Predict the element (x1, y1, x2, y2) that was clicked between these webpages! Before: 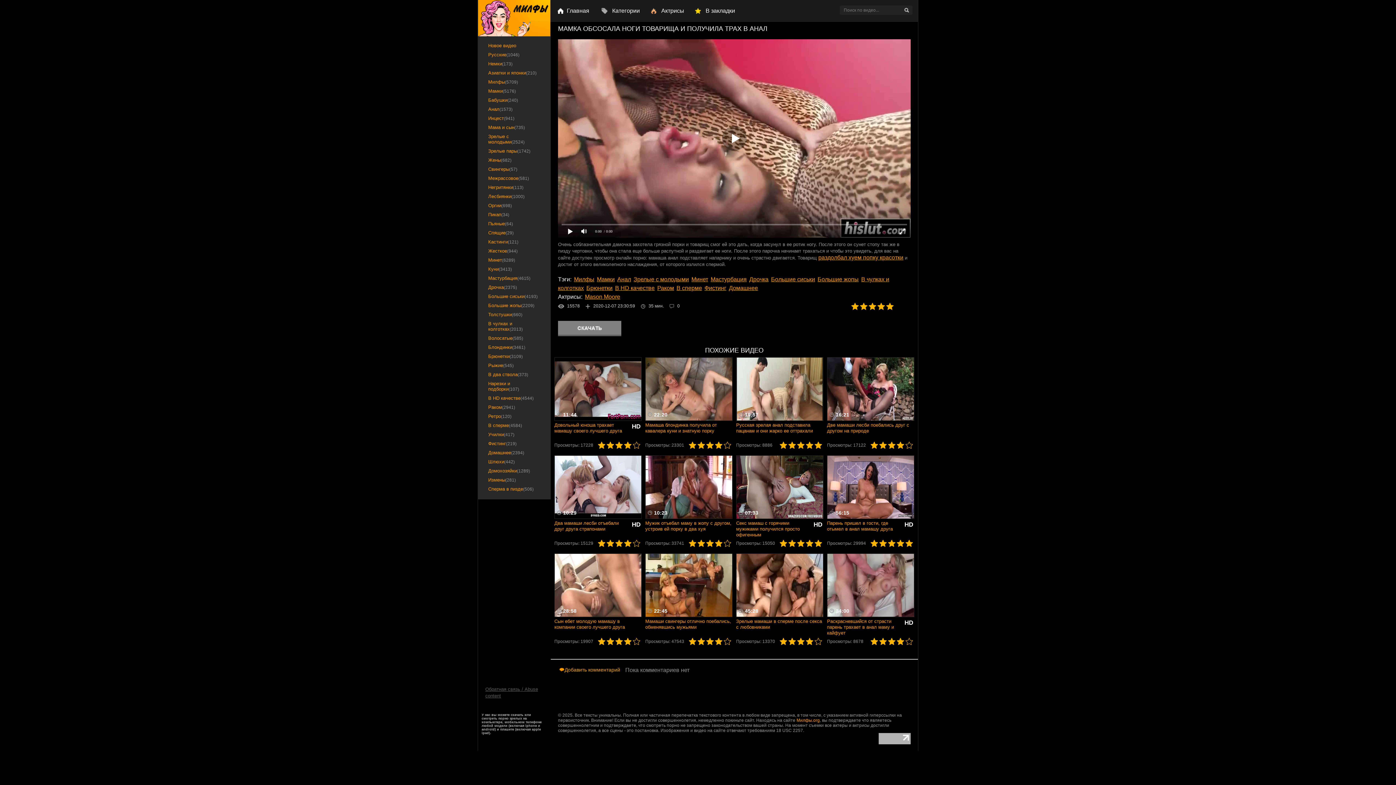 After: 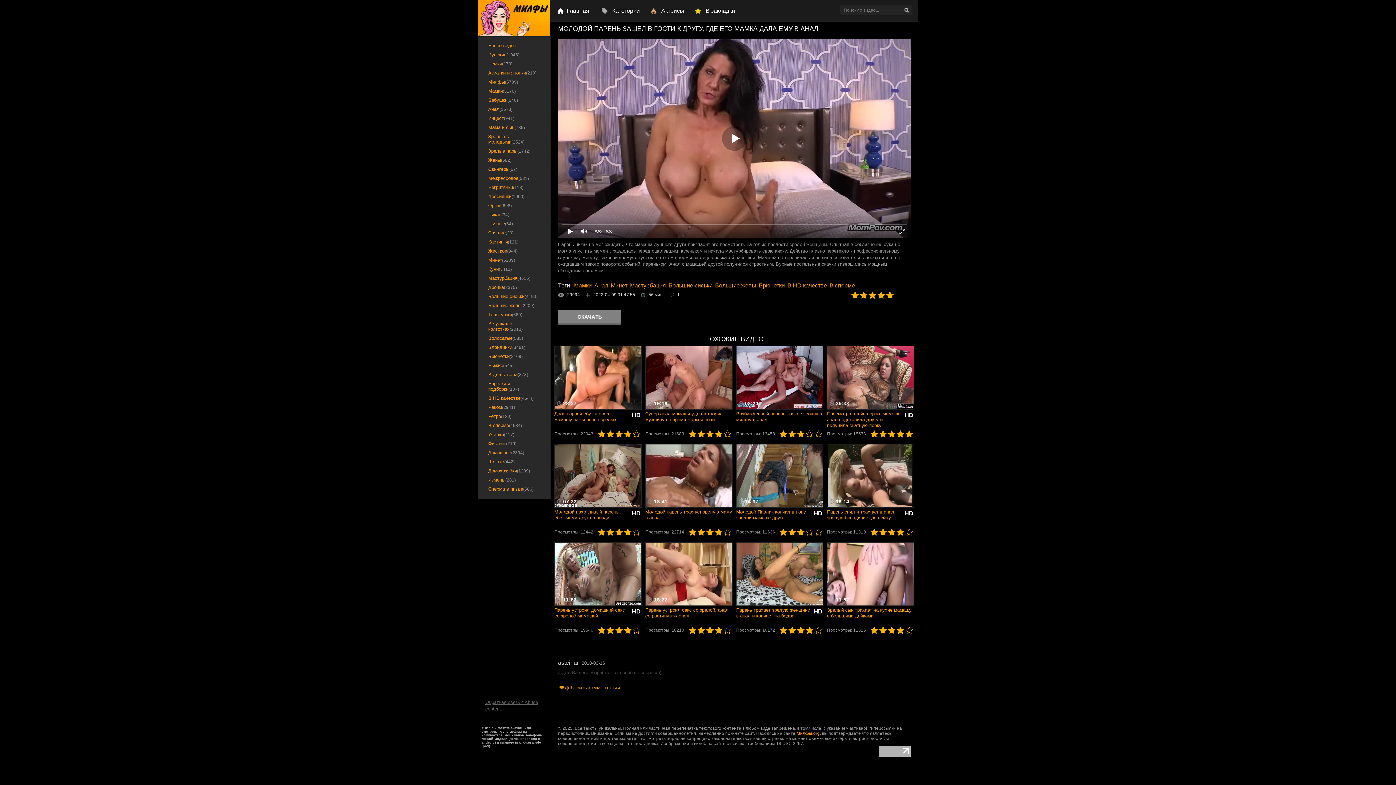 Action: label: 56:15
HD

Парень пришел в гости, где отымел в анал мамашу друга bbox: (827, 455, 914, 519)